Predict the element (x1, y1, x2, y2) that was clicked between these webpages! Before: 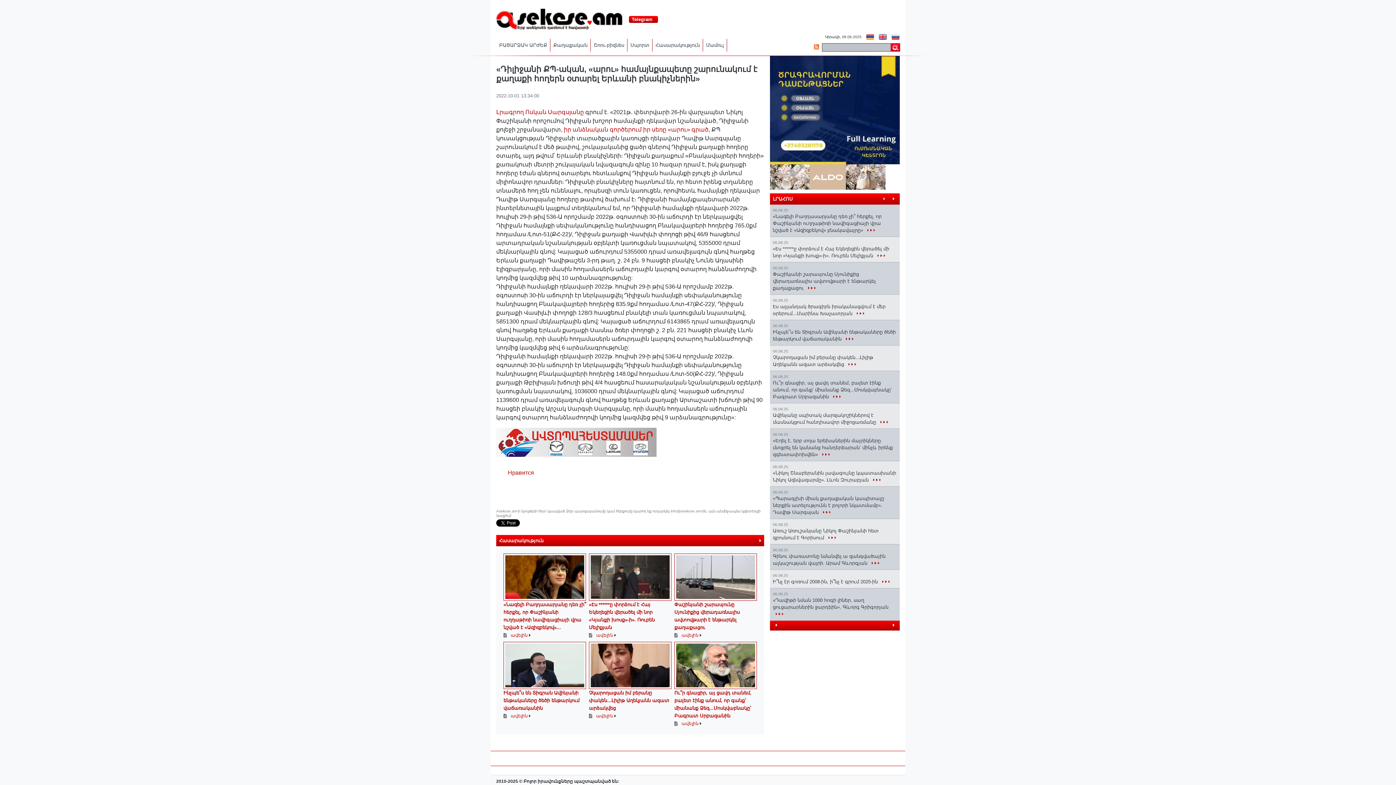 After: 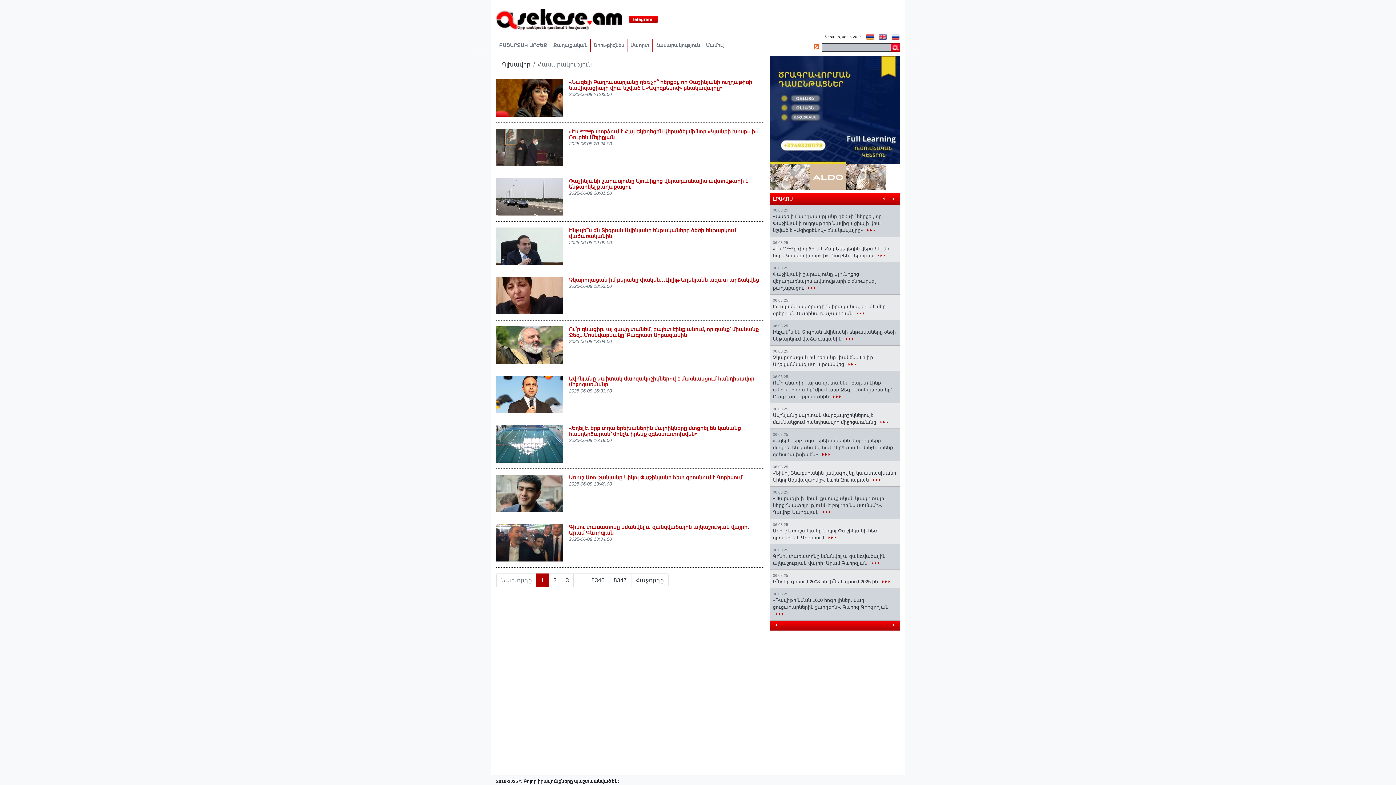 Action: bbox: (652, 38, 702, 51) label: Հասարակություն